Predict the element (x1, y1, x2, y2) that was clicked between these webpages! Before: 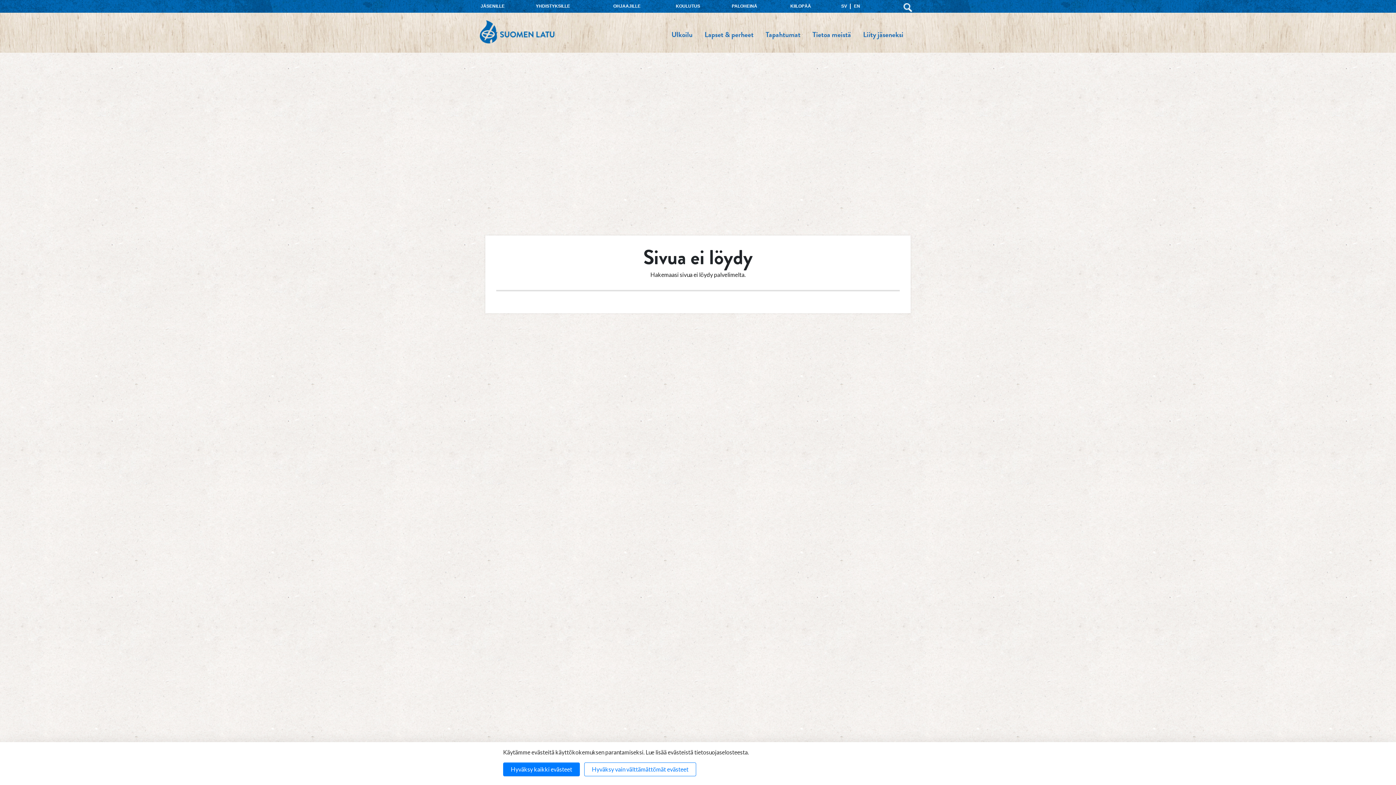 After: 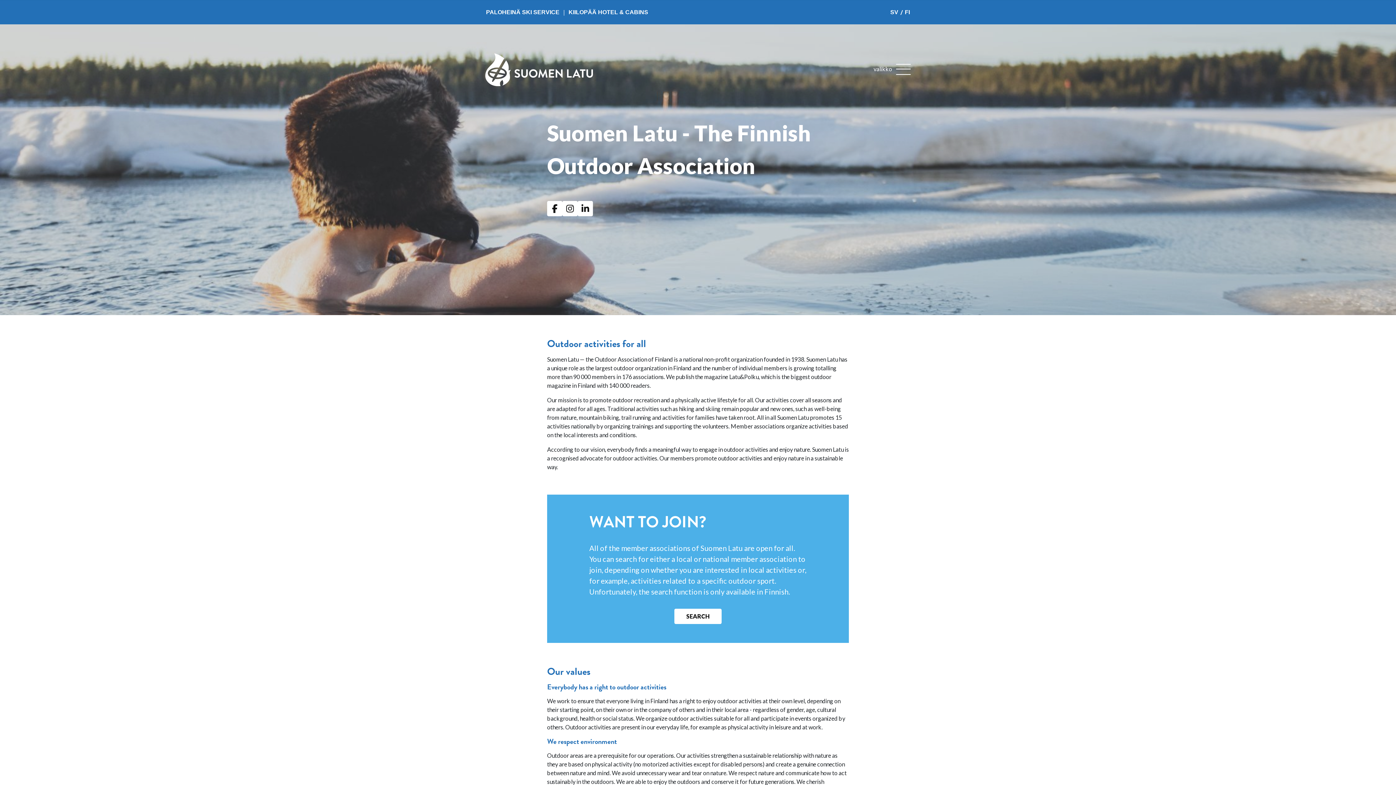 Action: label: EN bbox: (853, 0, 861, 12)